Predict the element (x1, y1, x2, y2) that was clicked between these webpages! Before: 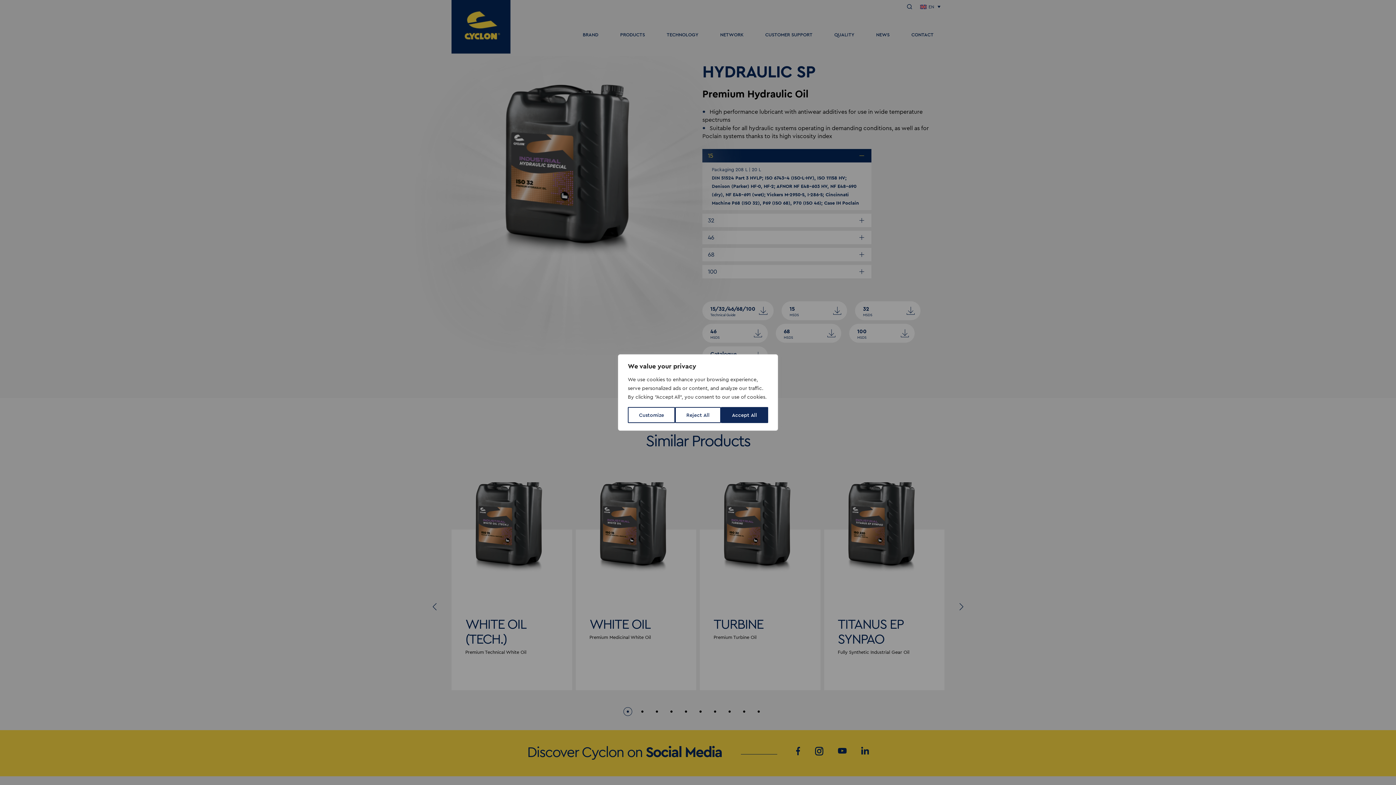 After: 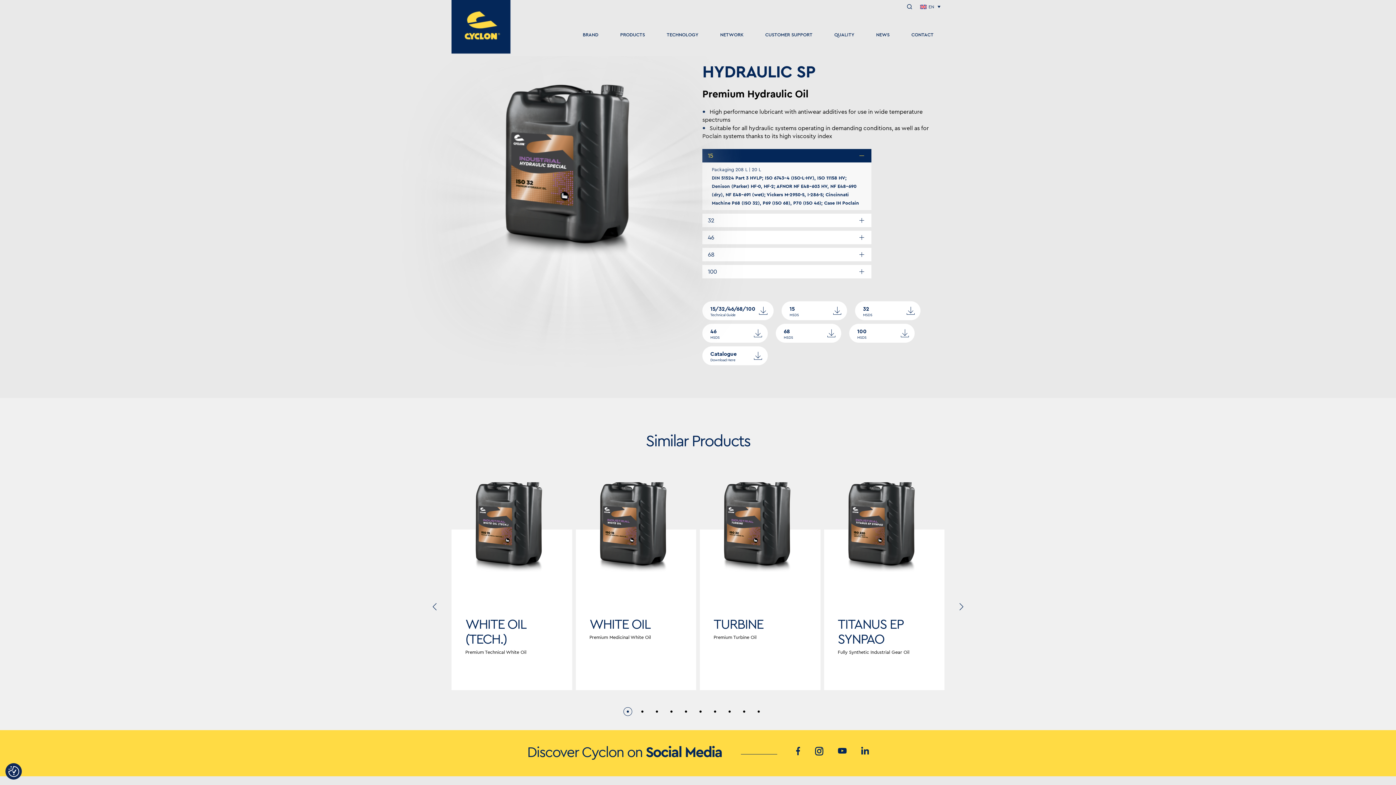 Action: bbox: (675, 407, 720, 423) label: Reject All